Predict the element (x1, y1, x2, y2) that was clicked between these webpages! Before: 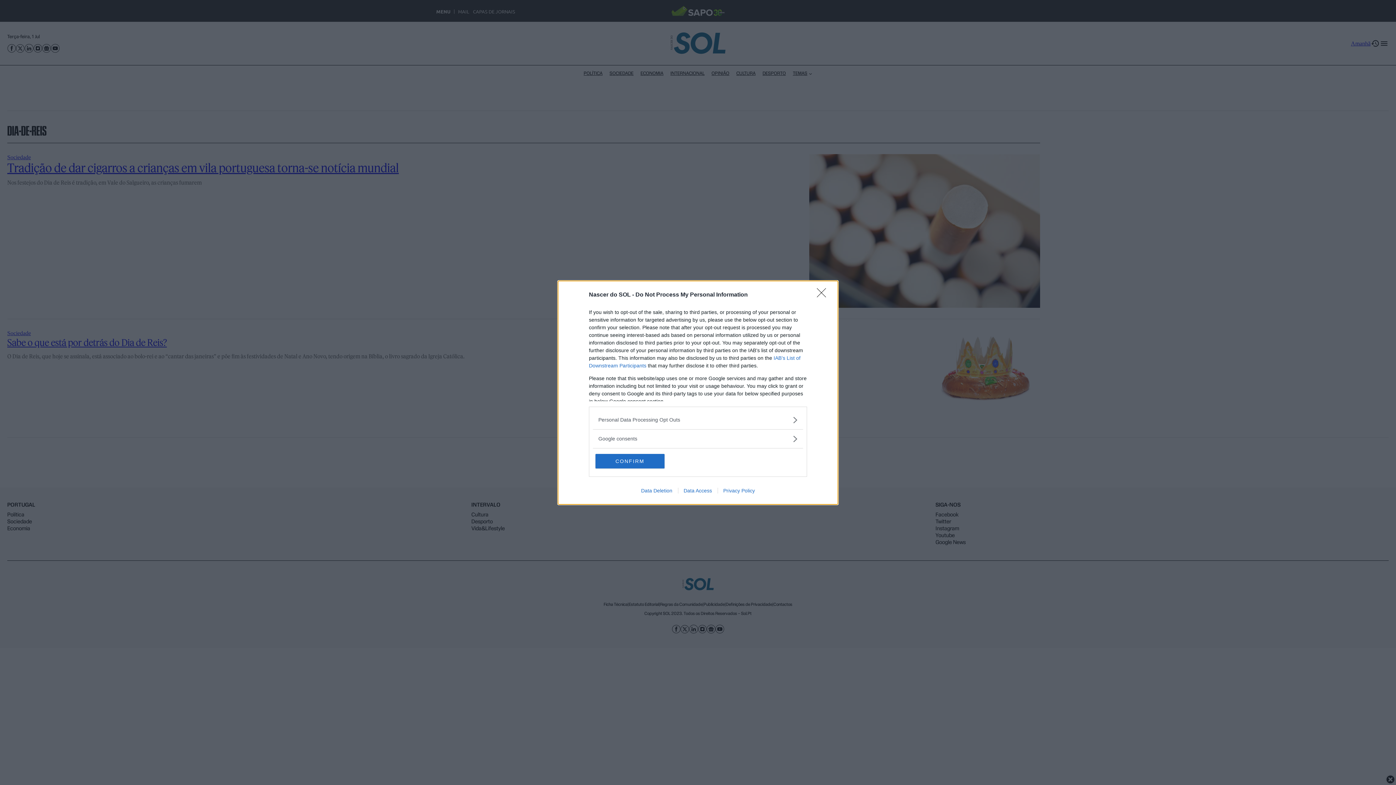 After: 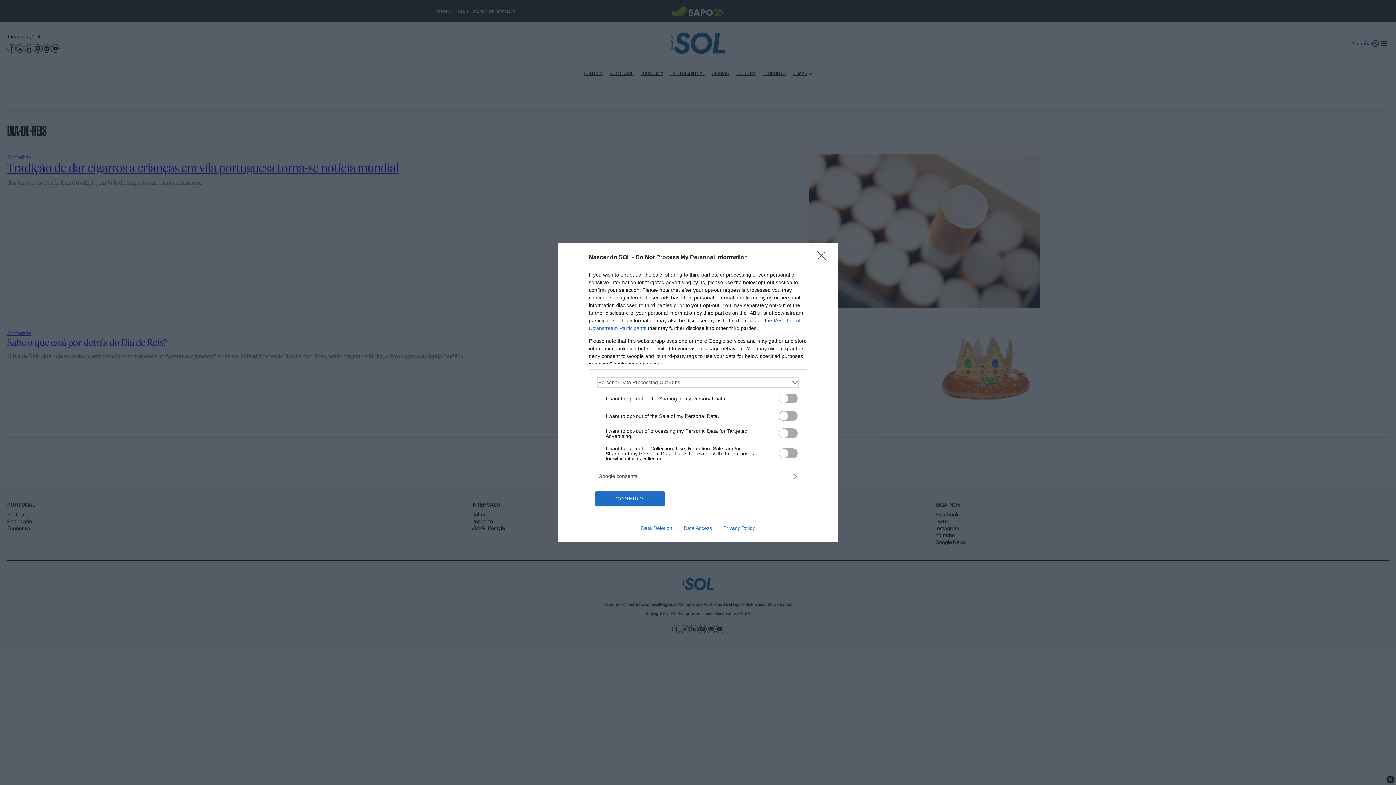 Action: bbox: (598, 416, 797, 423) label: Opt-Outs